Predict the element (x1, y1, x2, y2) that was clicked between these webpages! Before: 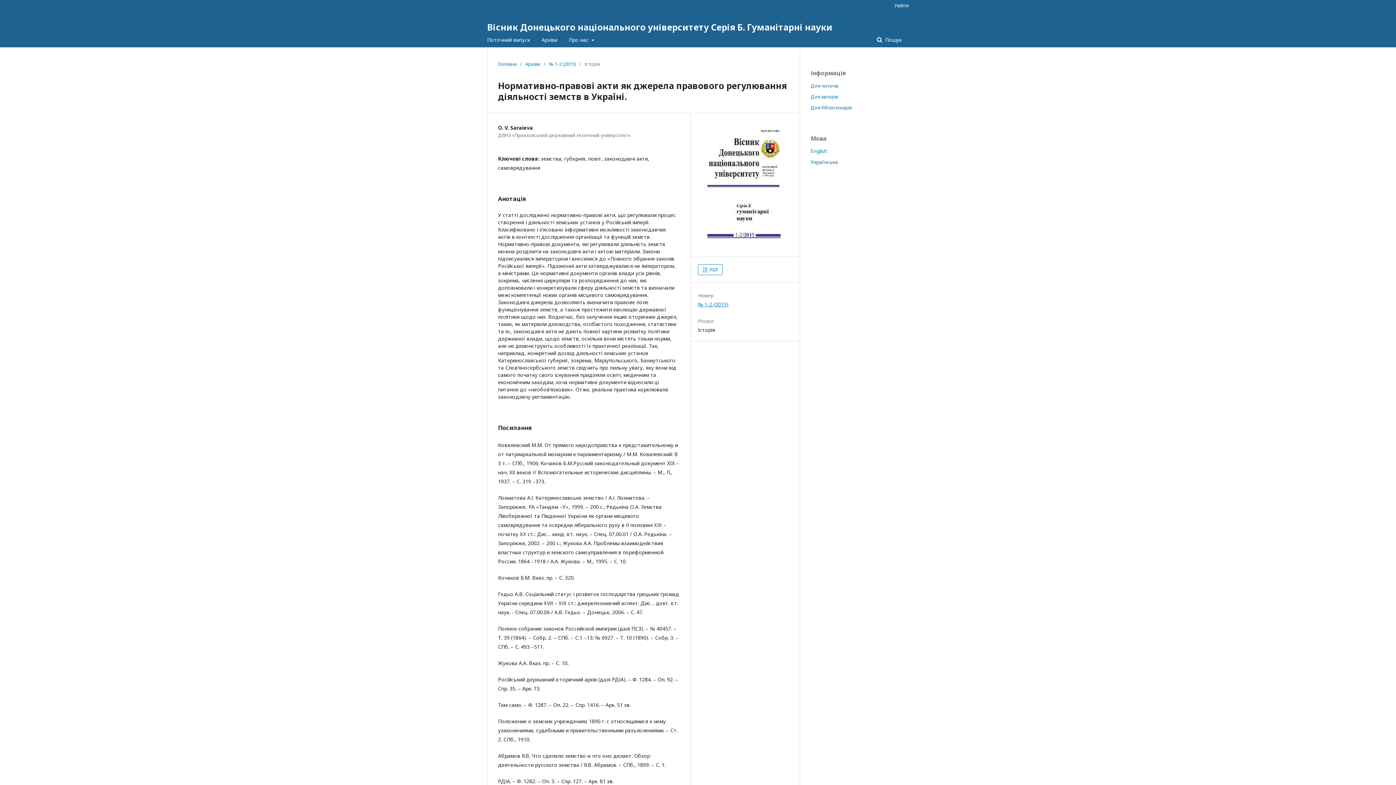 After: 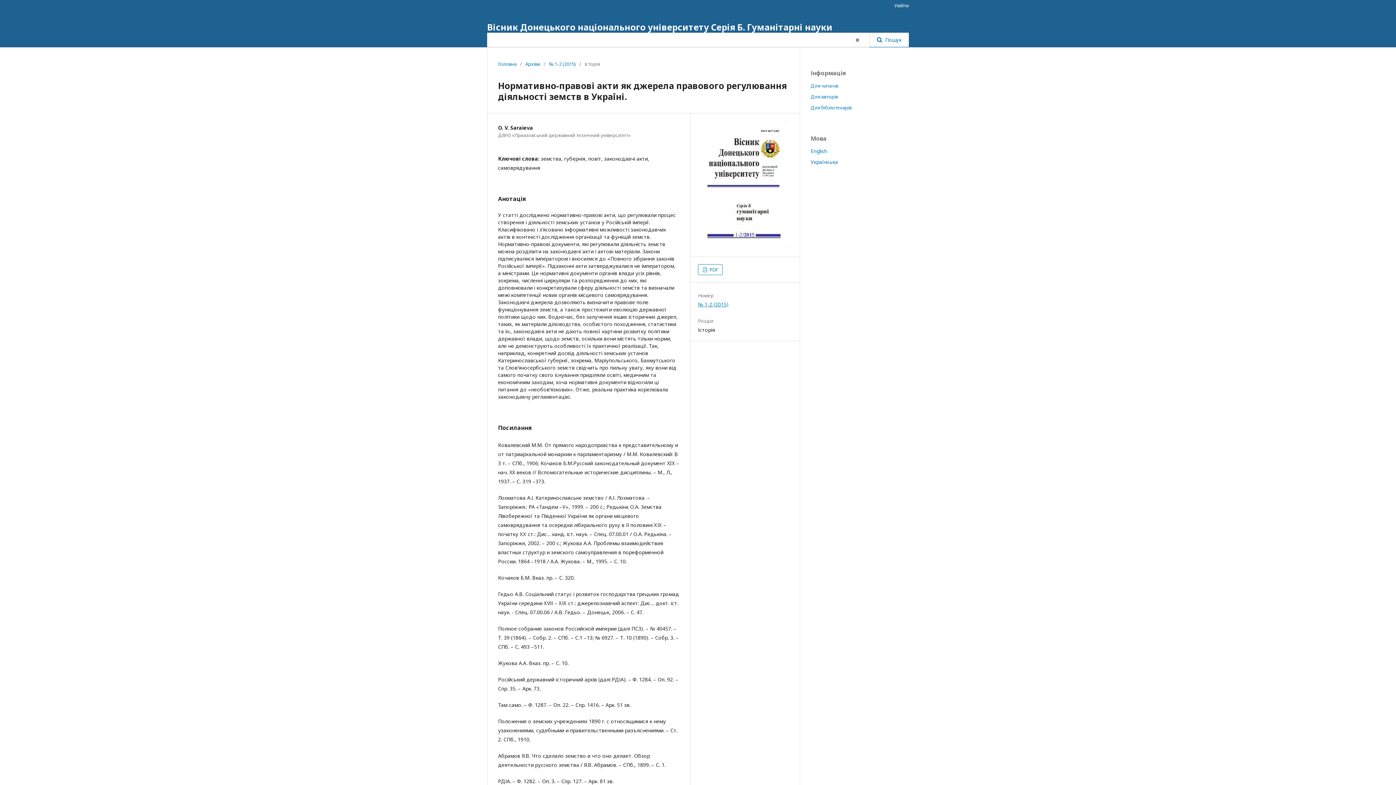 Action: label:  Пошук bbox: (869, 32, 909, 47)